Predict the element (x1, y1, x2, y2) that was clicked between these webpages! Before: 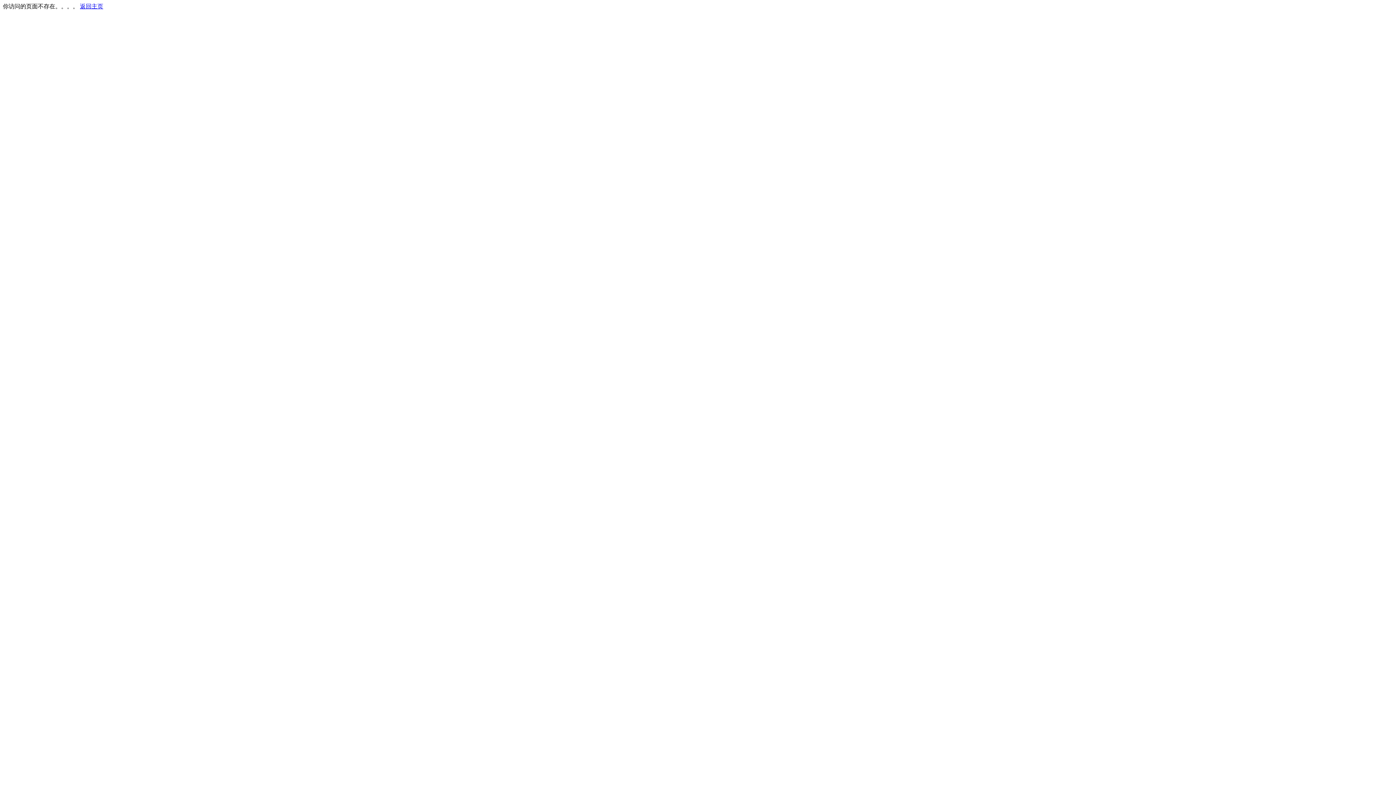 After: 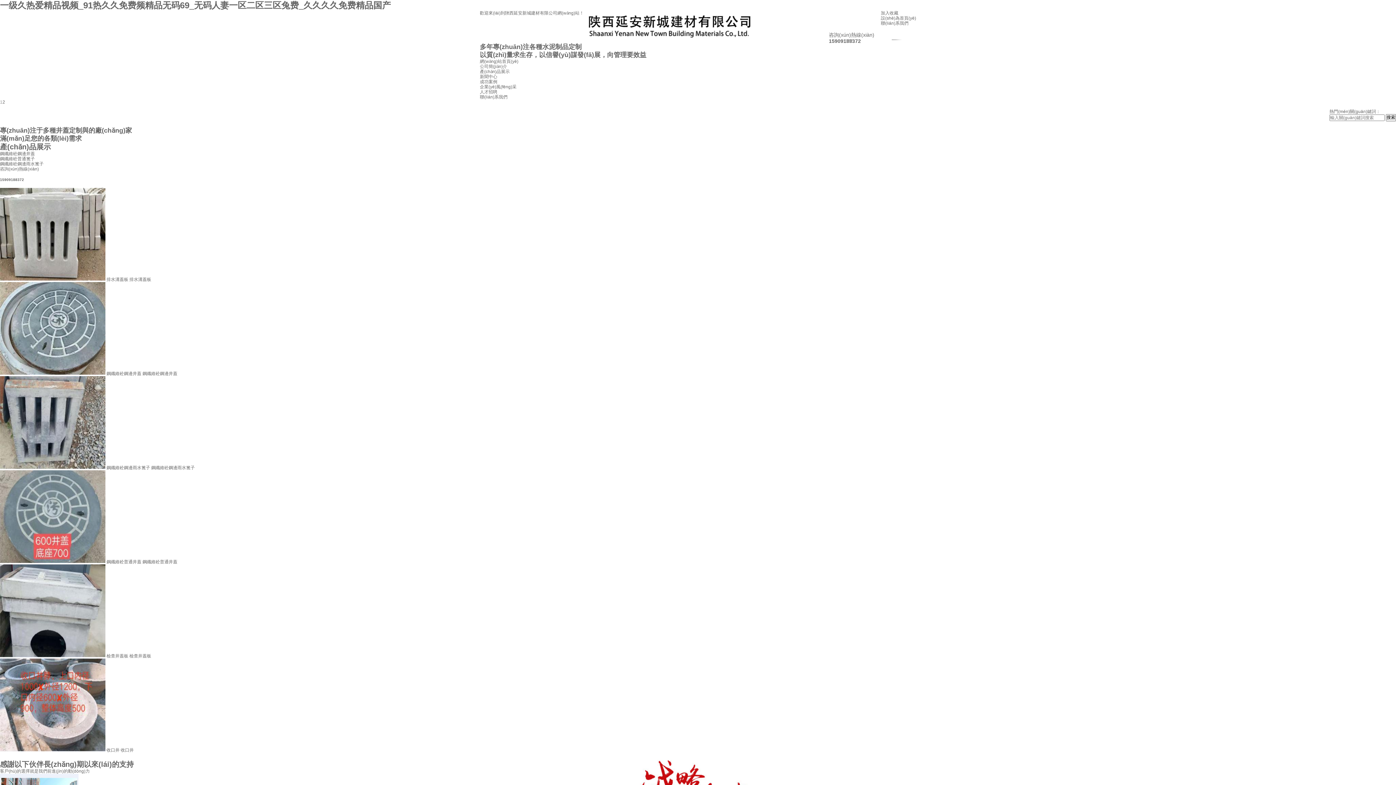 Action: bbox: (80, 3, 103, 9) label: 返回主页